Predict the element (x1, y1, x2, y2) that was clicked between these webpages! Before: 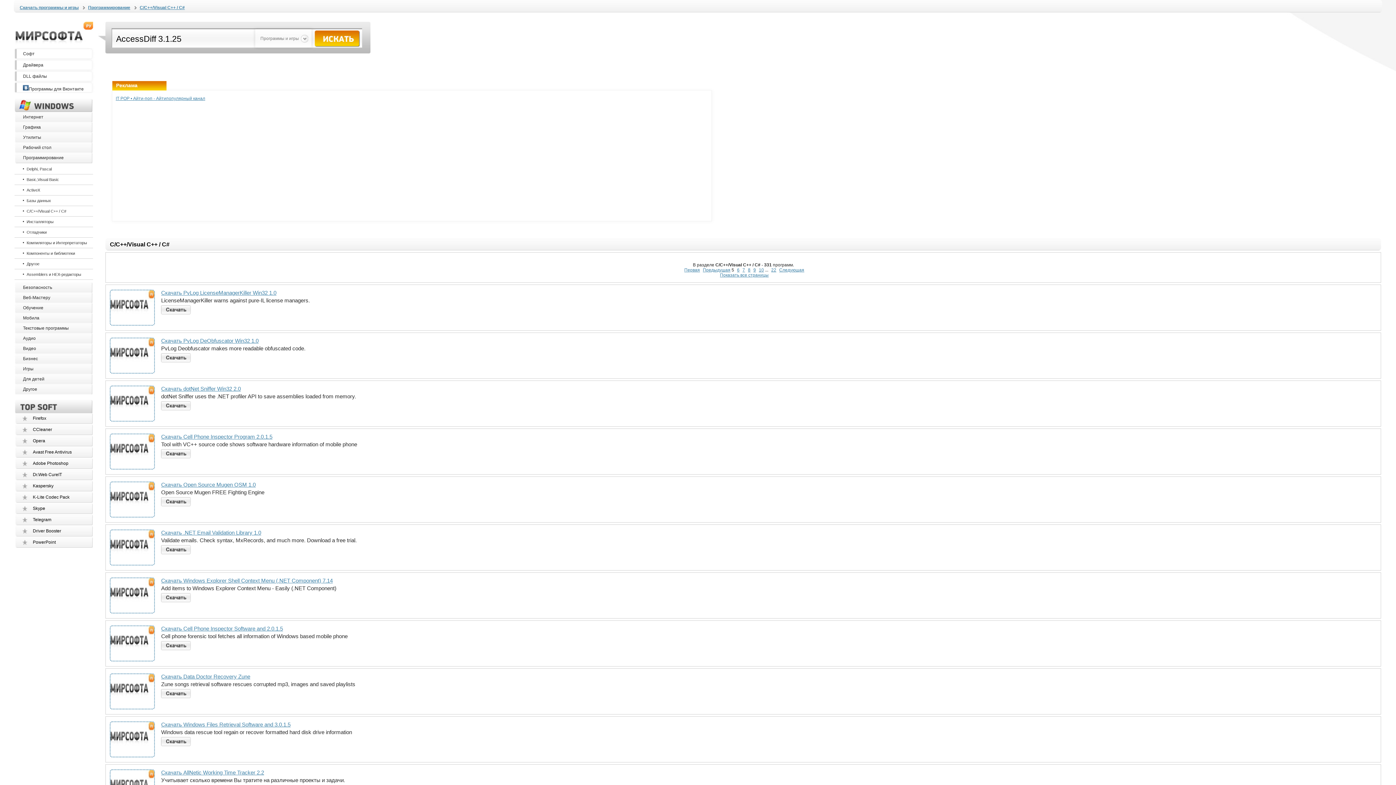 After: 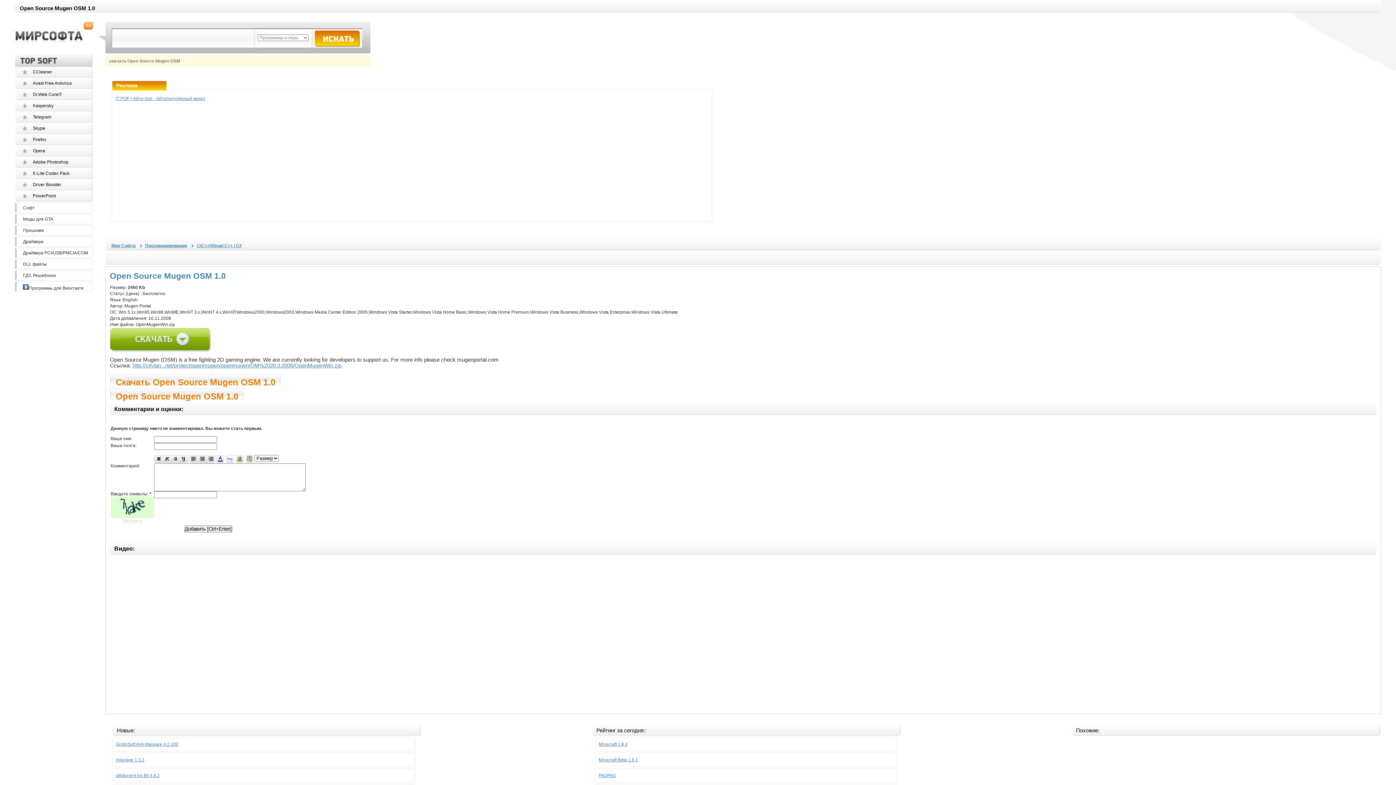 Action: bbox: (161, 502, 191, 507)